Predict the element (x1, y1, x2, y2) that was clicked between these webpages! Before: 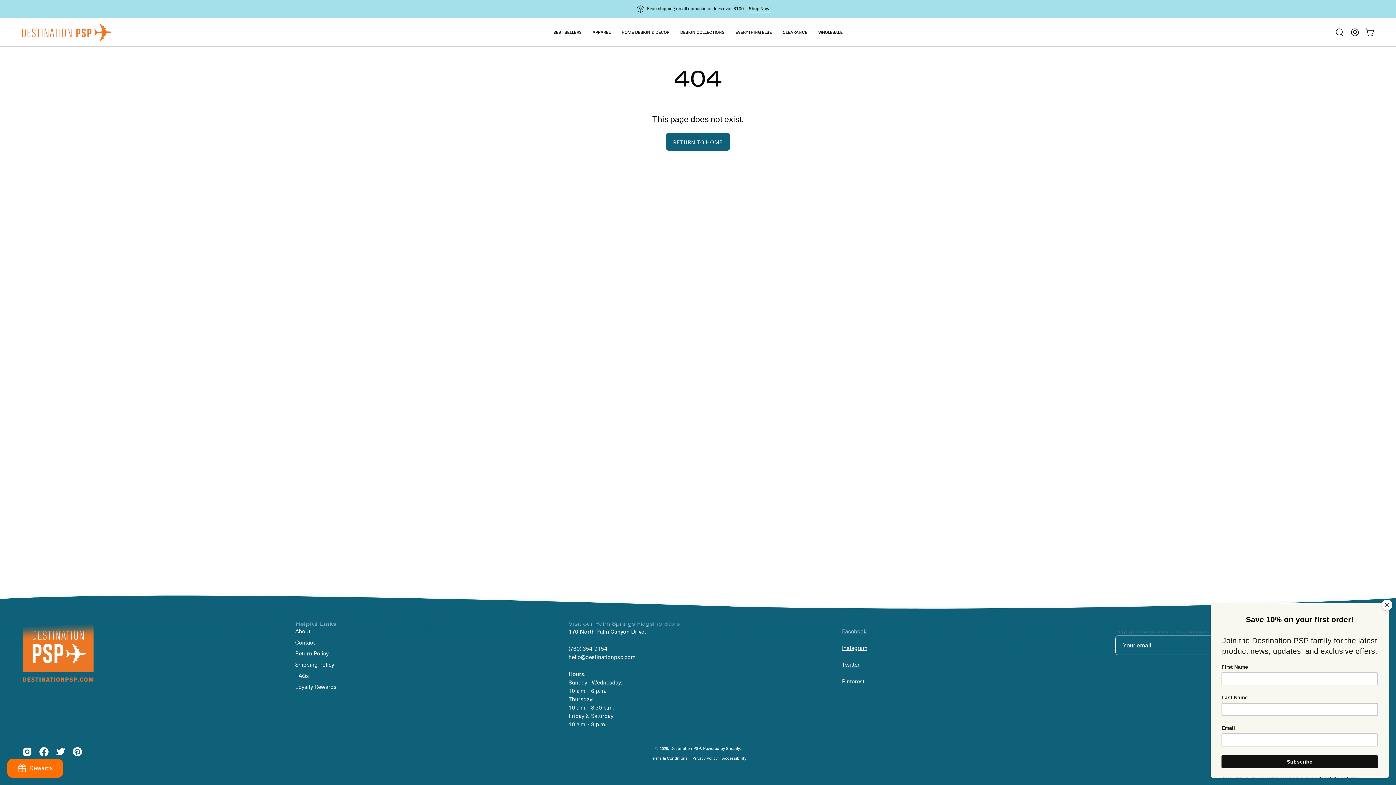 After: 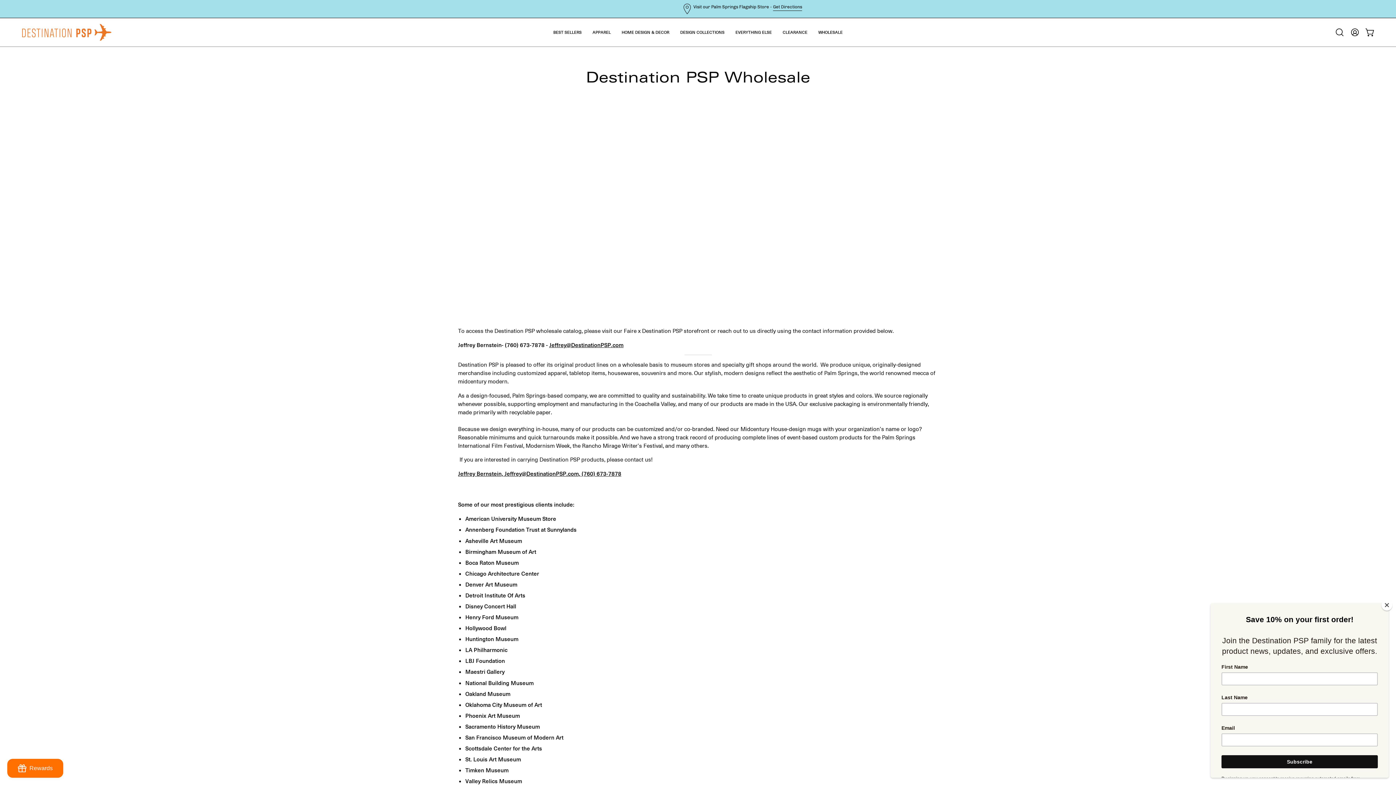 Action: bbox: (813, 18, 848, 46) label: WHOLESALE